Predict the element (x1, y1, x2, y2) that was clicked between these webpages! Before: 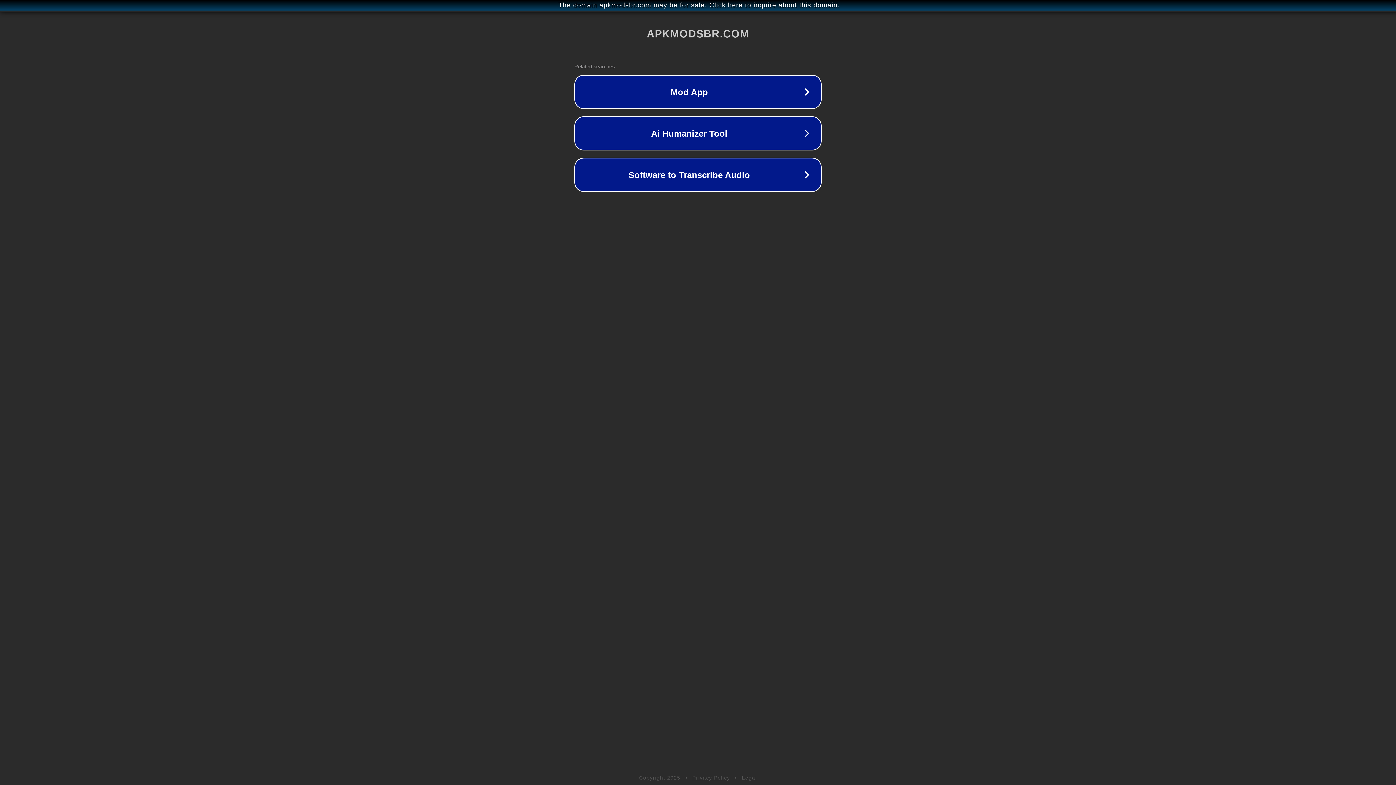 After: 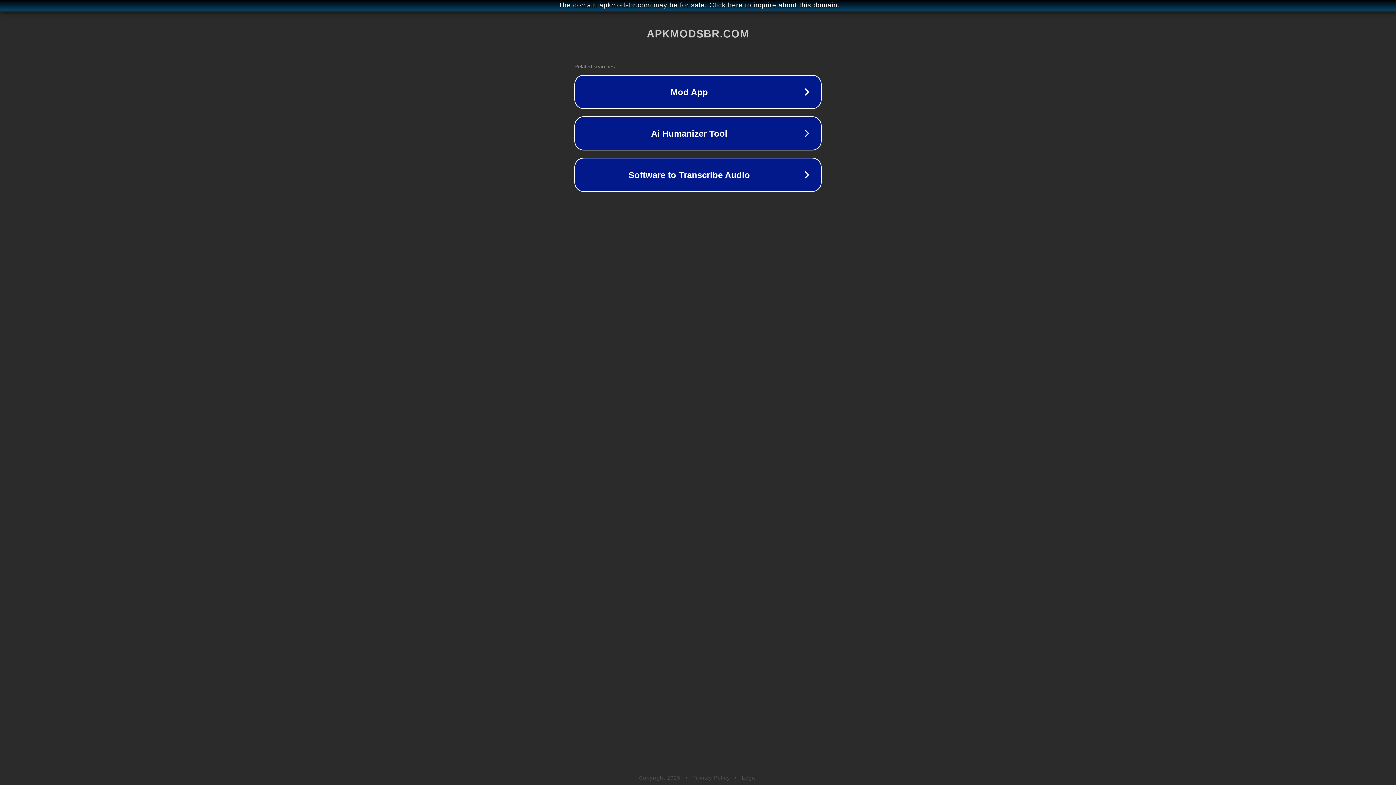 Action: bbox: (692, 775, 730, 781) label: Privacy Policy